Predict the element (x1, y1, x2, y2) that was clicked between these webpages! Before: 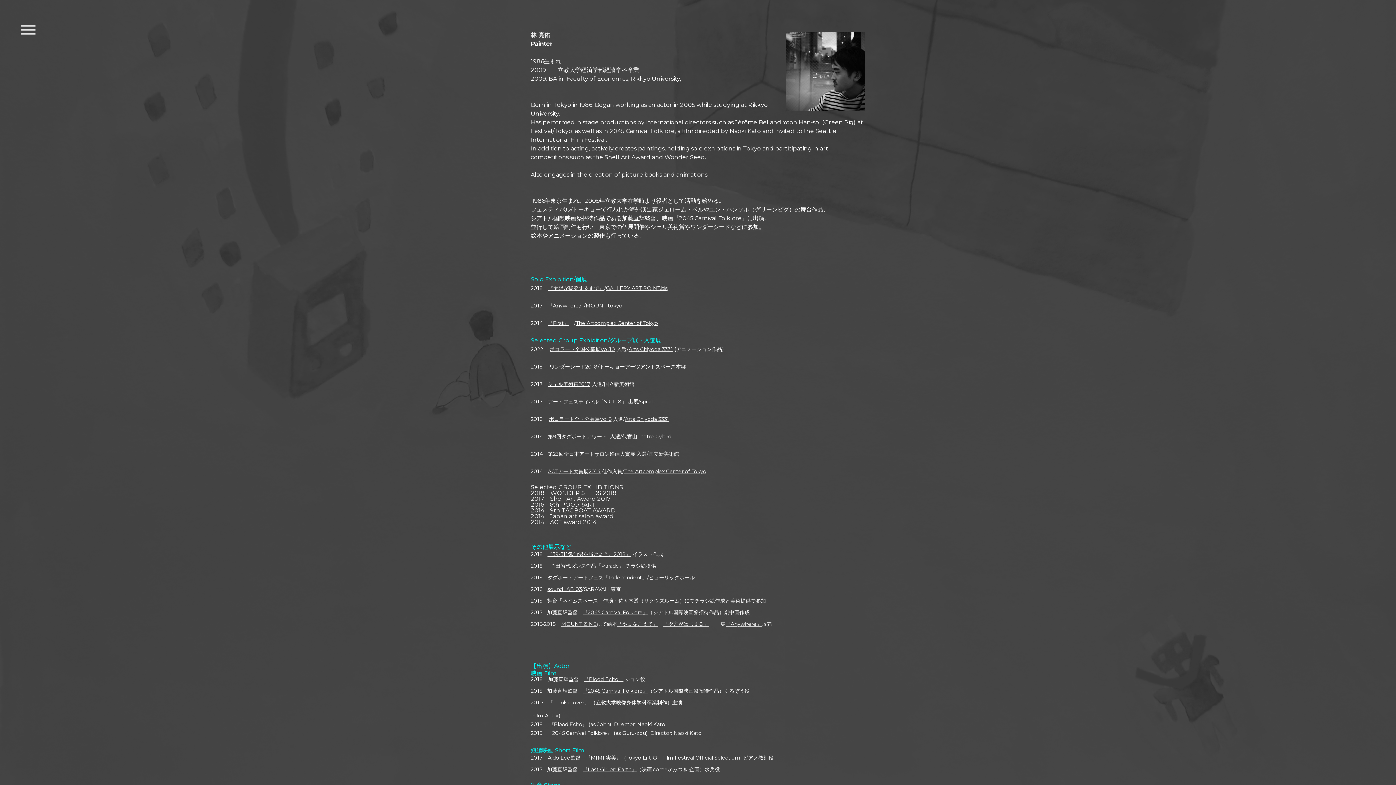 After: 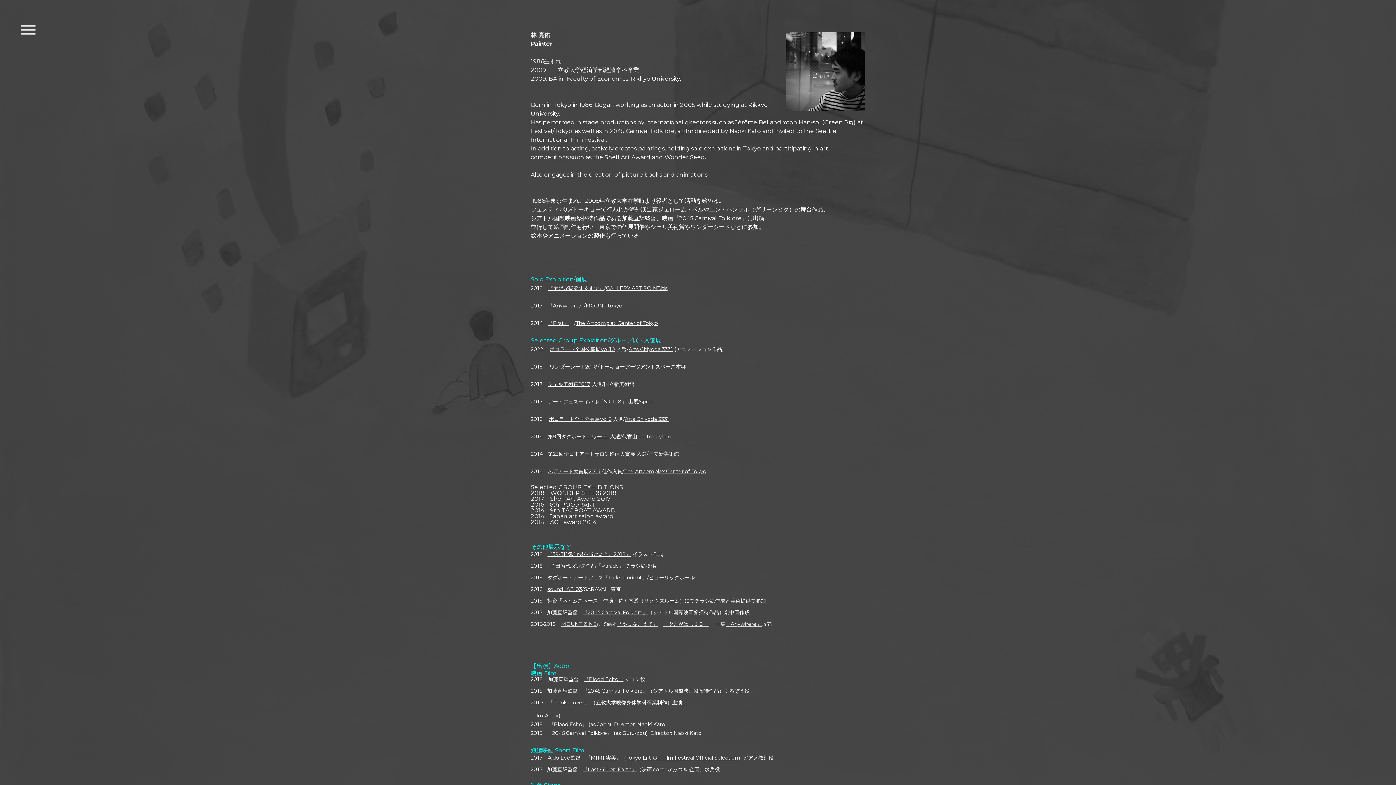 Action: label: 「Independent bbox: (603, 574, 642, 581)